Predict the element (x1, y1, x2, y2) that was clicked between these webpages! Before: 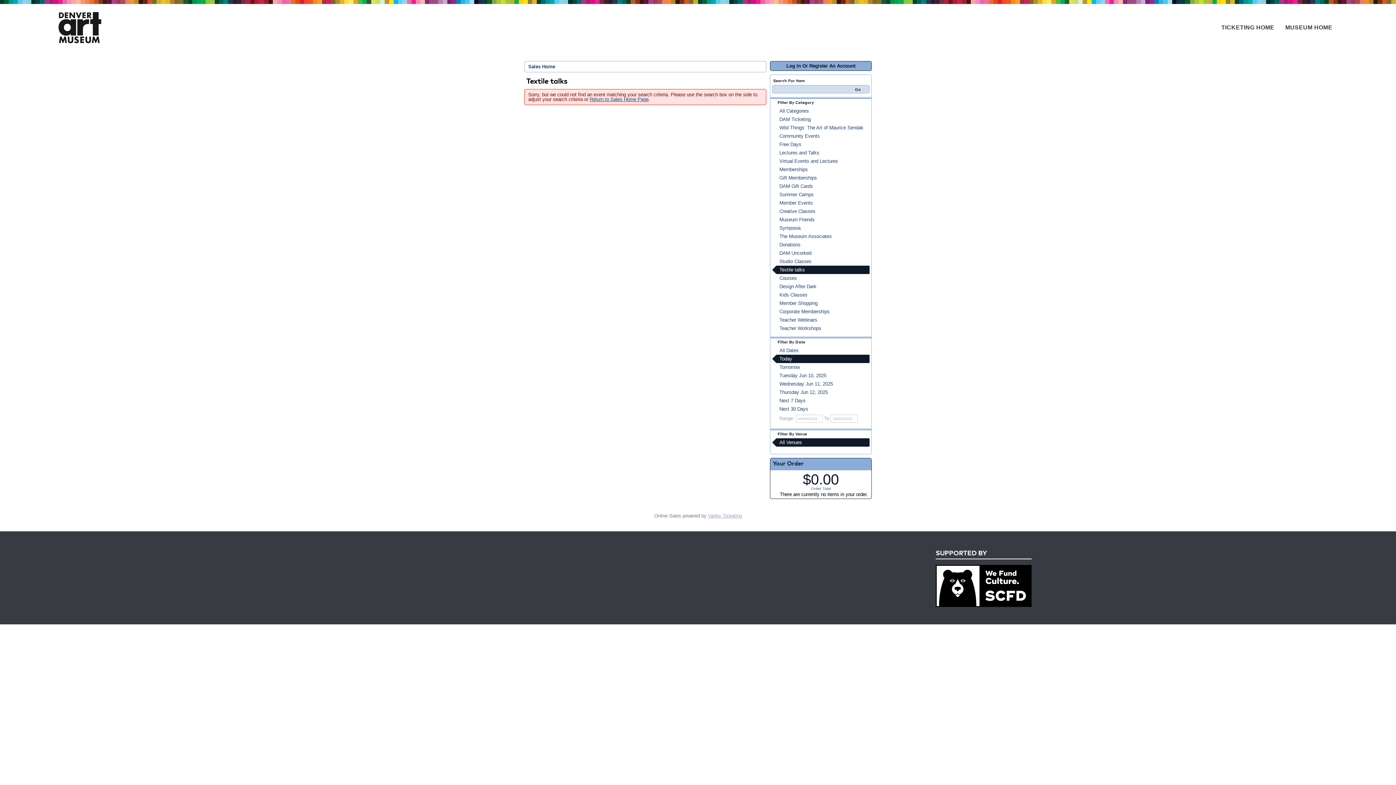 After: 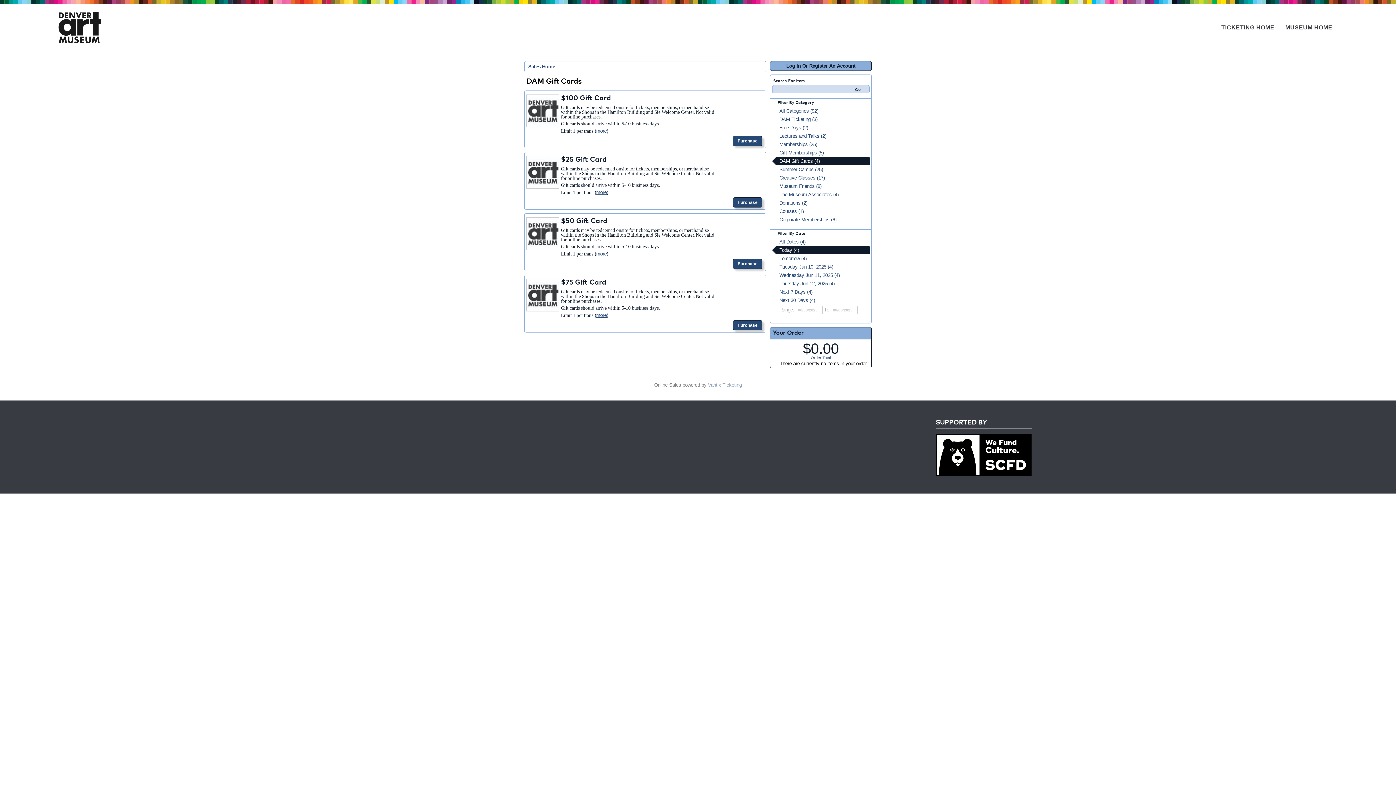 Action: label: DAM Gift Cards bbox: (772, 182, 869, 190)